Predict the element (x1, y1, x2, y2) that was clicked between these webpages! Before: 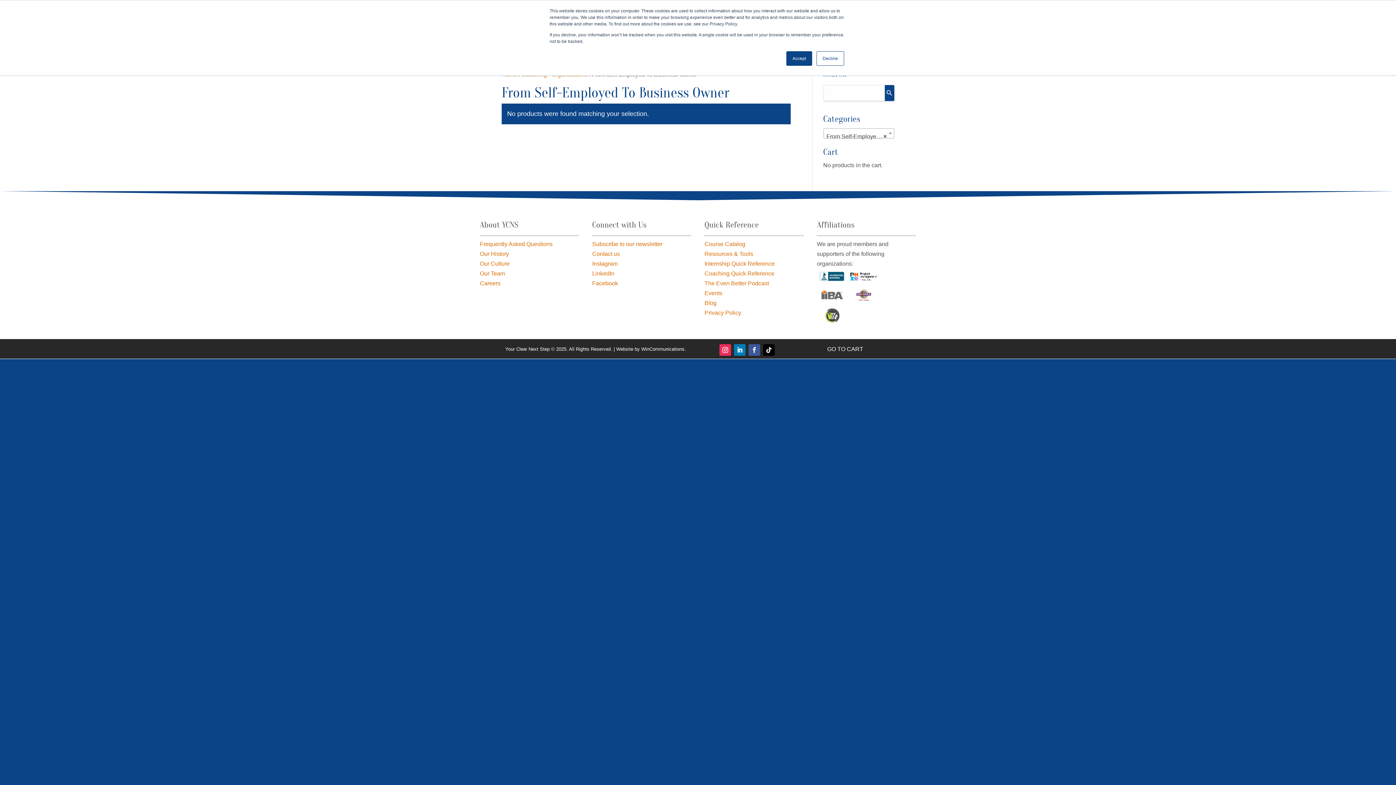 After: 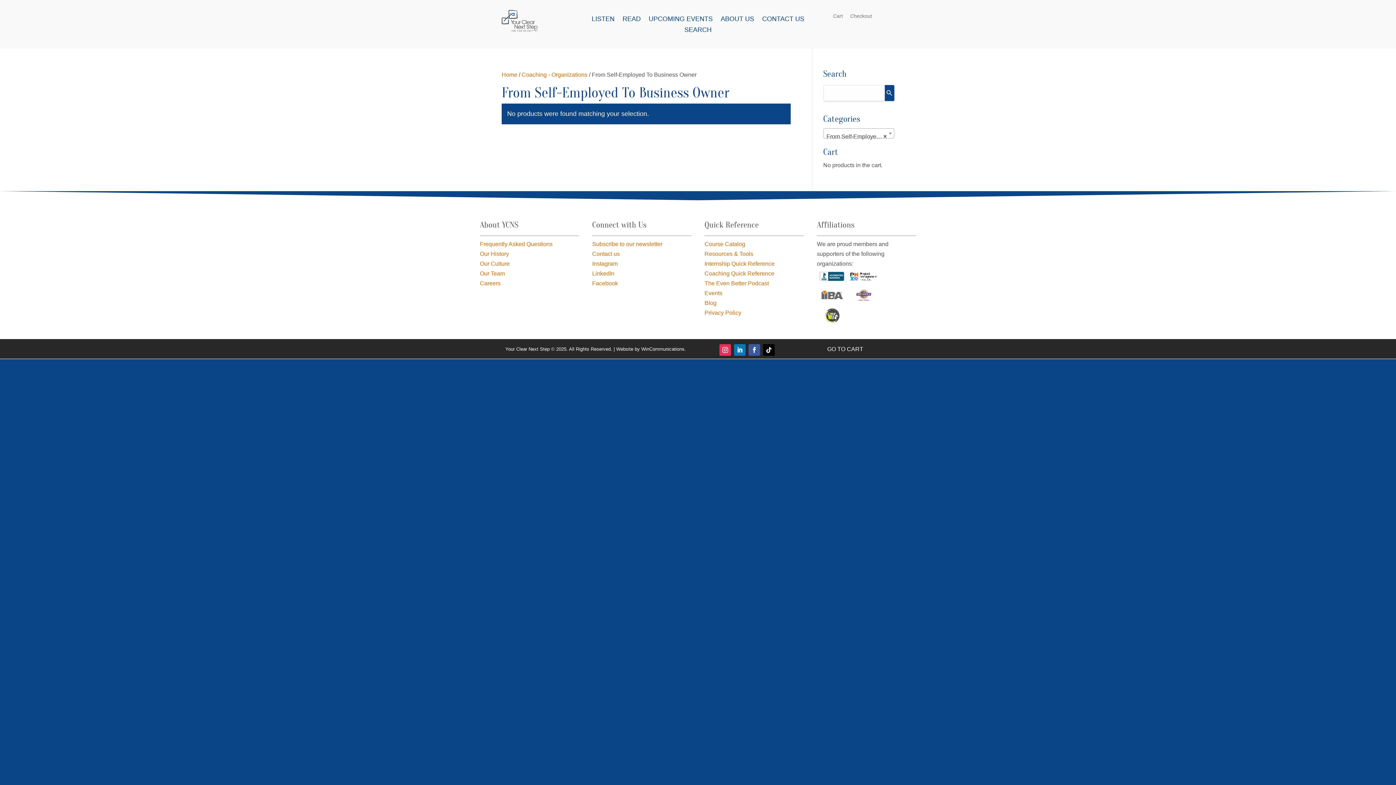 Action: label: Accept bbox: (786, 51, 812, 65)